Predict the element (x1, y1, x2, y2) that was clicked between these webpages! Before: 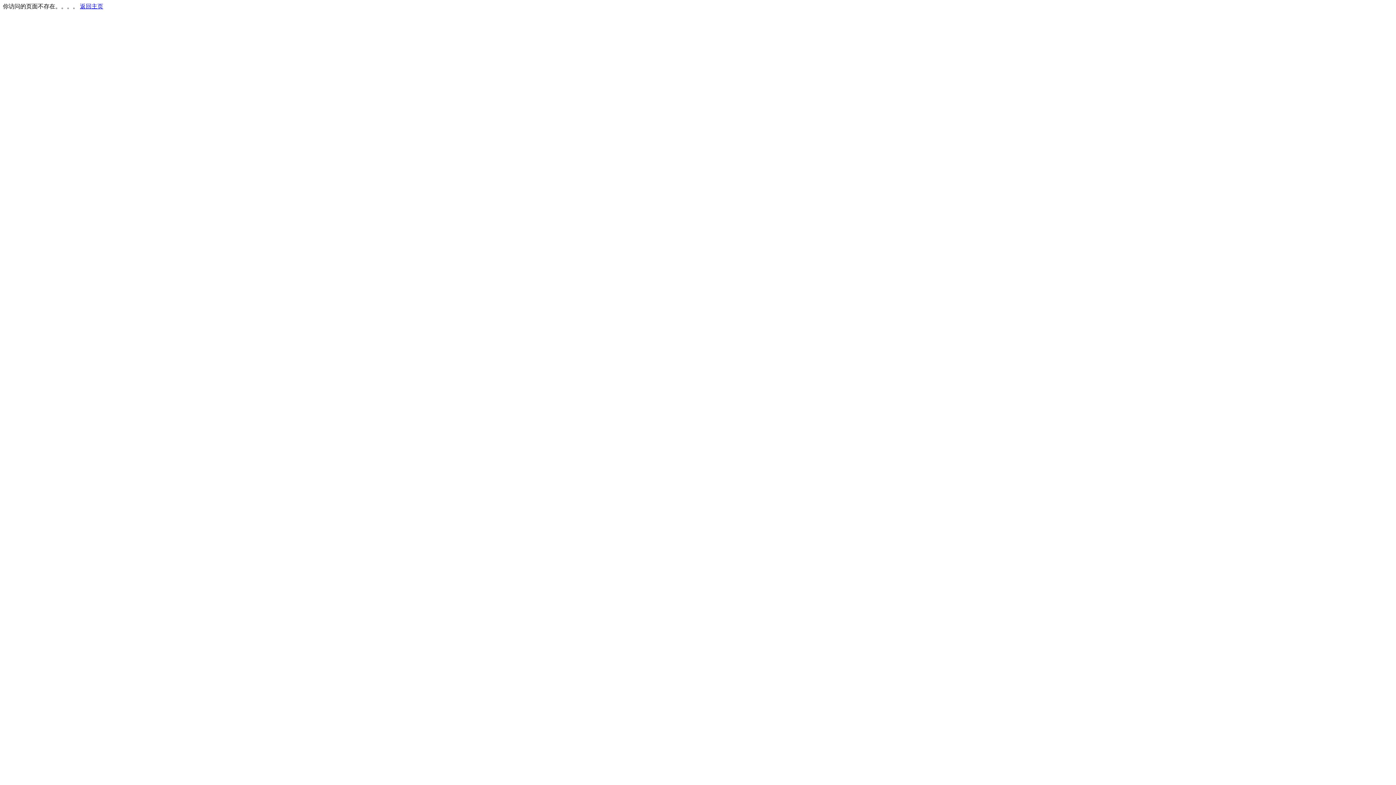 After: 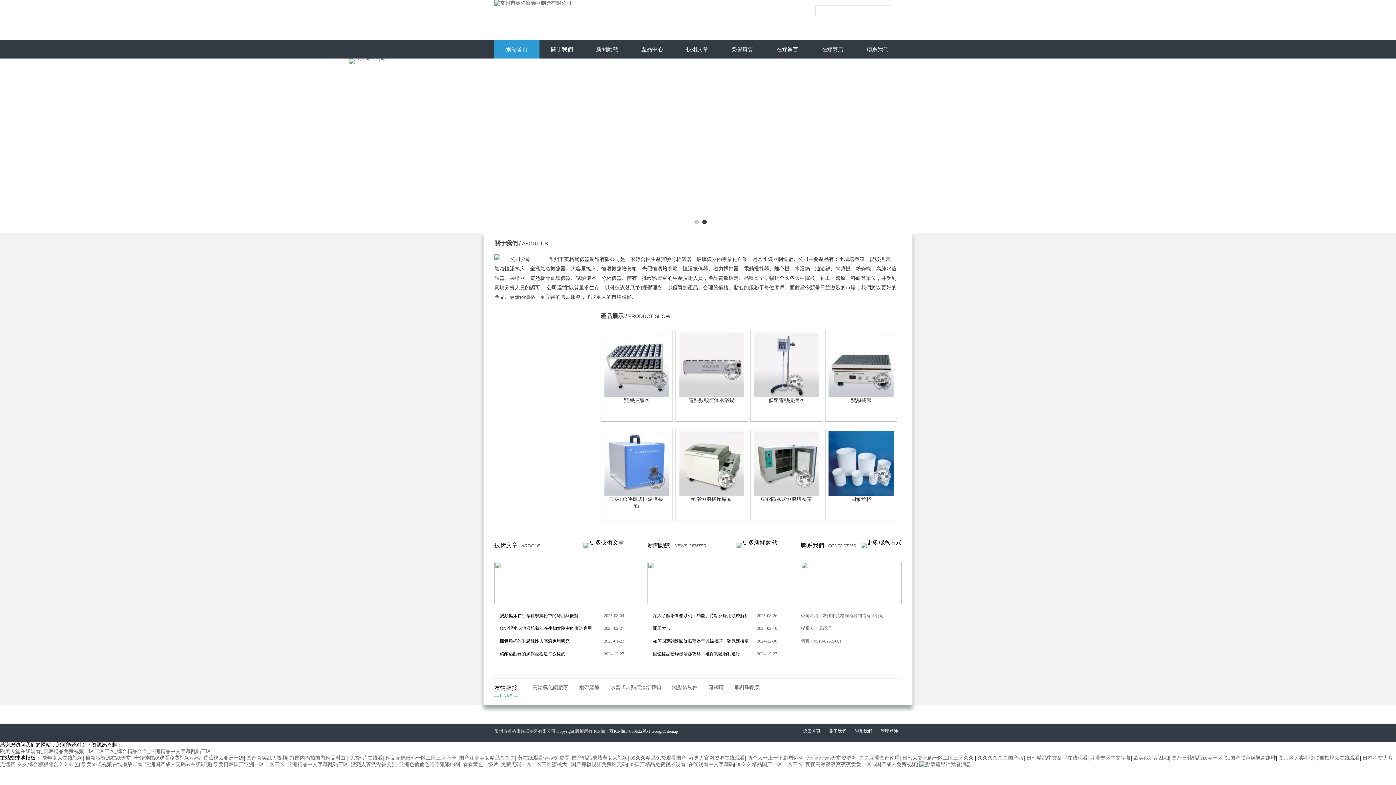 Action: bbox: (80, 3, 103, 9) label: 返回主页